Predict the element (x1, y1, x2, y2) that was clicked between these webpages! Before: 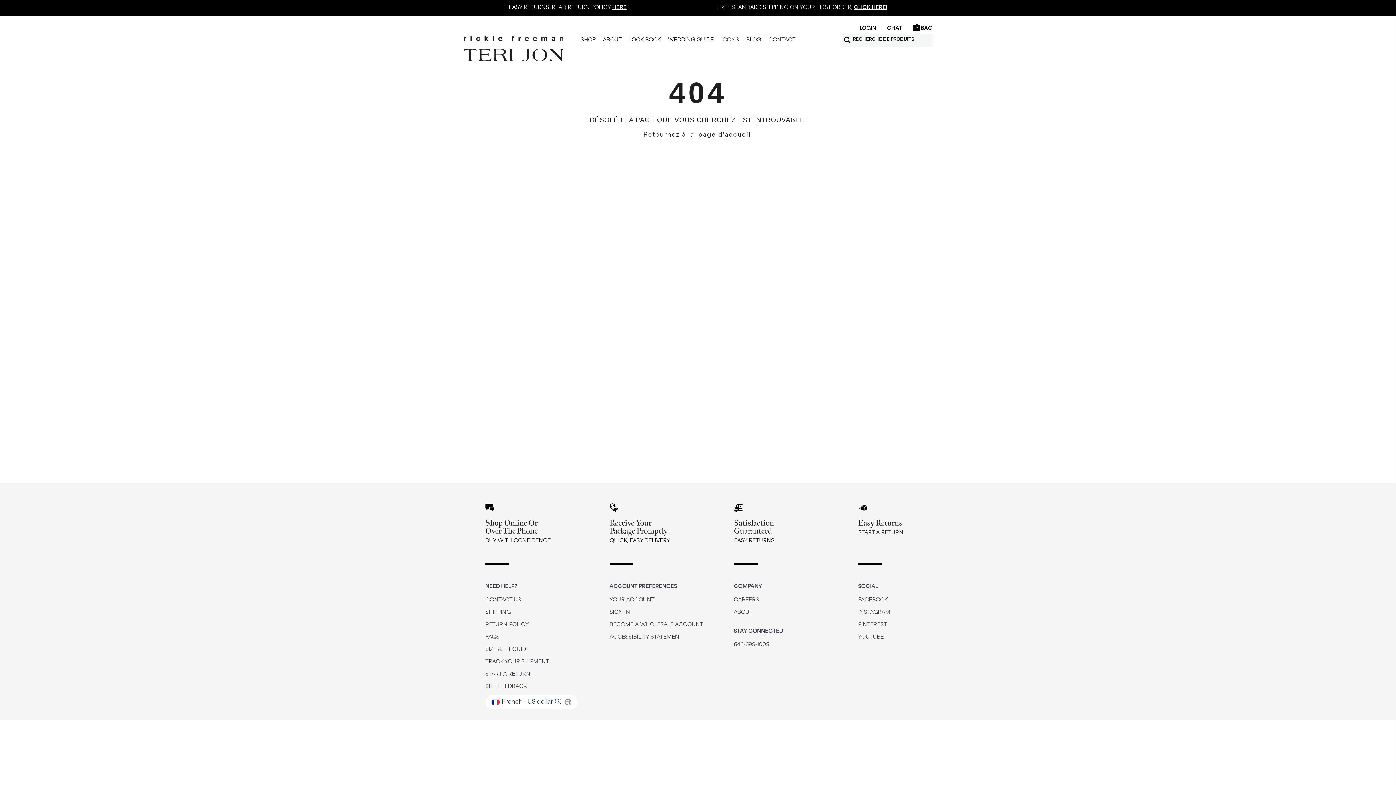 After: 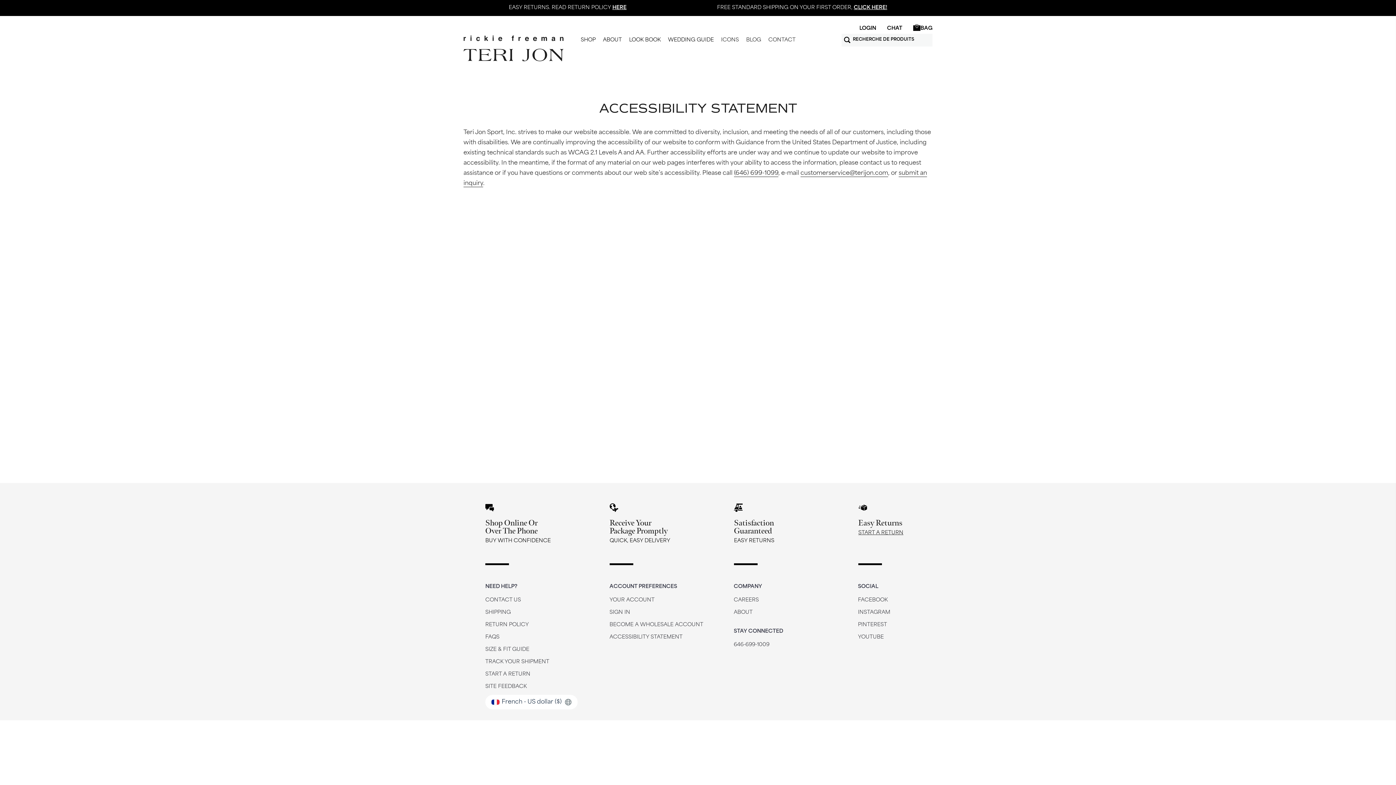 Action: bbox: (609, 634, 682, 640) label: Accessibility Statement